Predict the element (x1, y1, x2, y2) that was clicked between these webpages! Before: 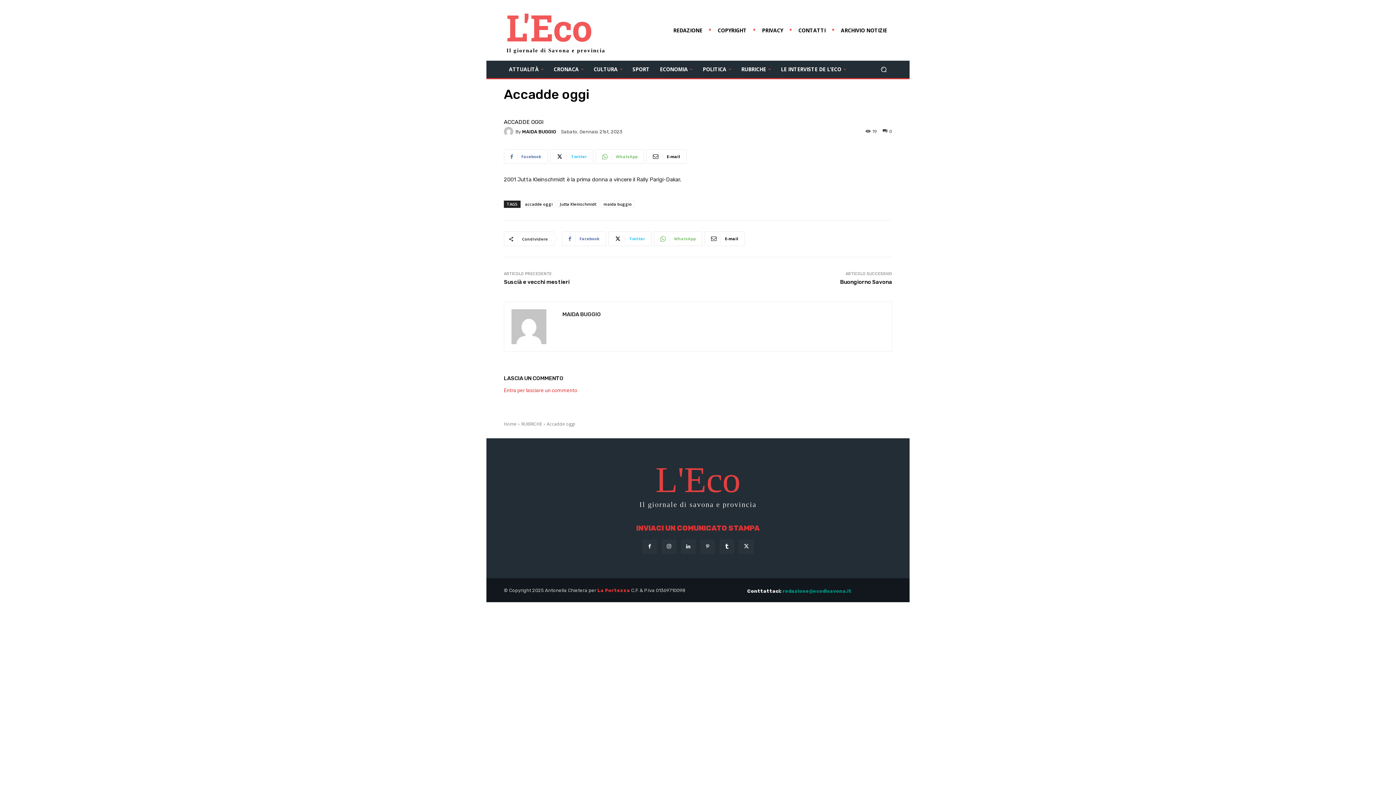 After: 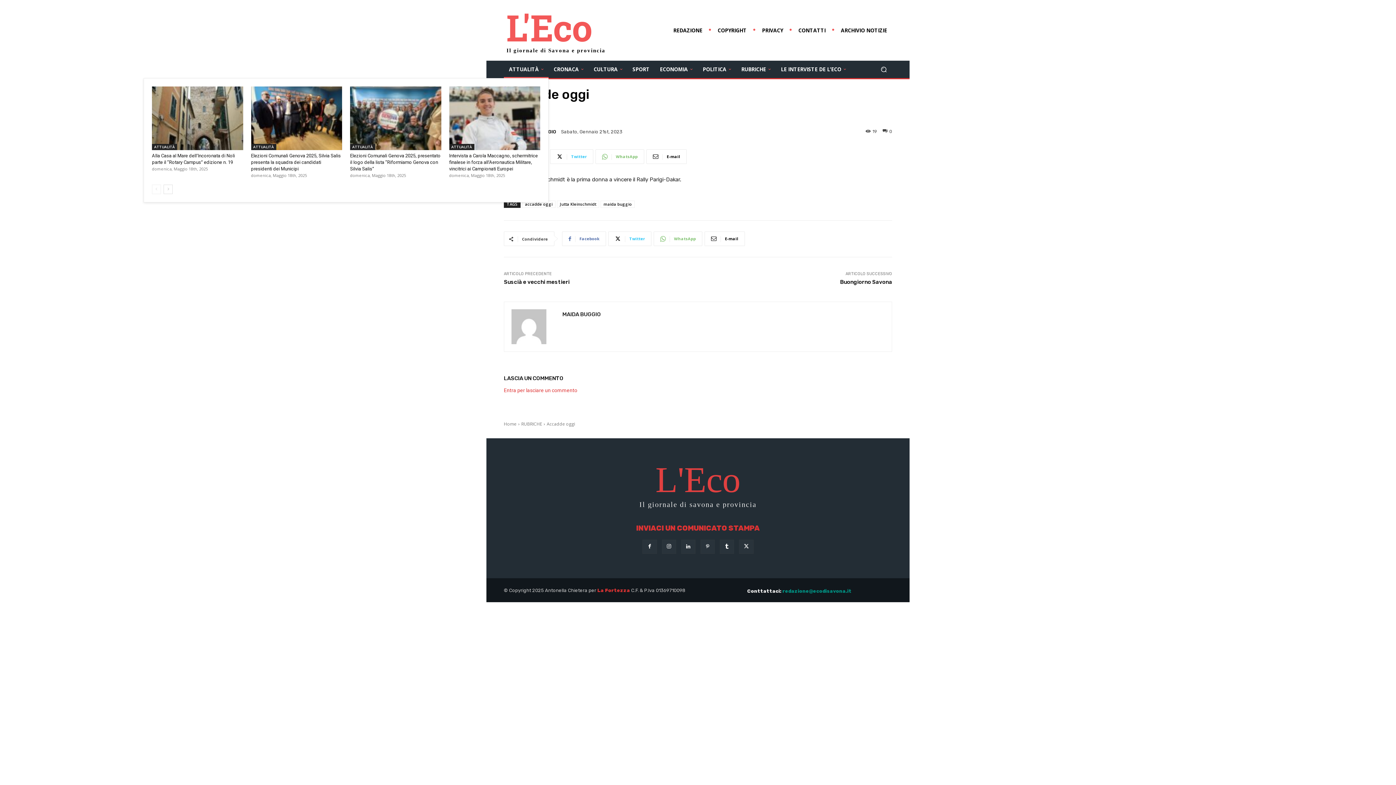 Action: label: ATTUALITÀ bbox: (504, 60, 548, 78)